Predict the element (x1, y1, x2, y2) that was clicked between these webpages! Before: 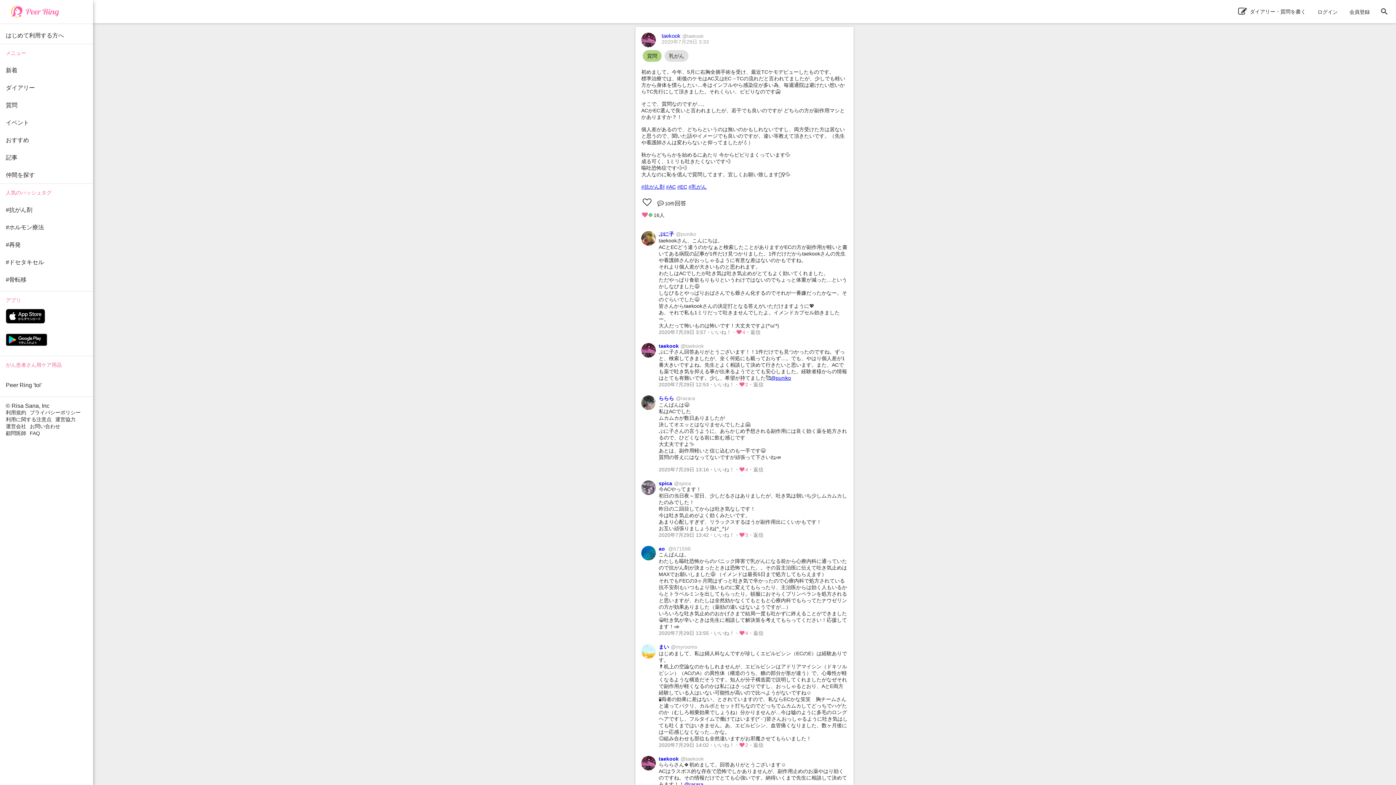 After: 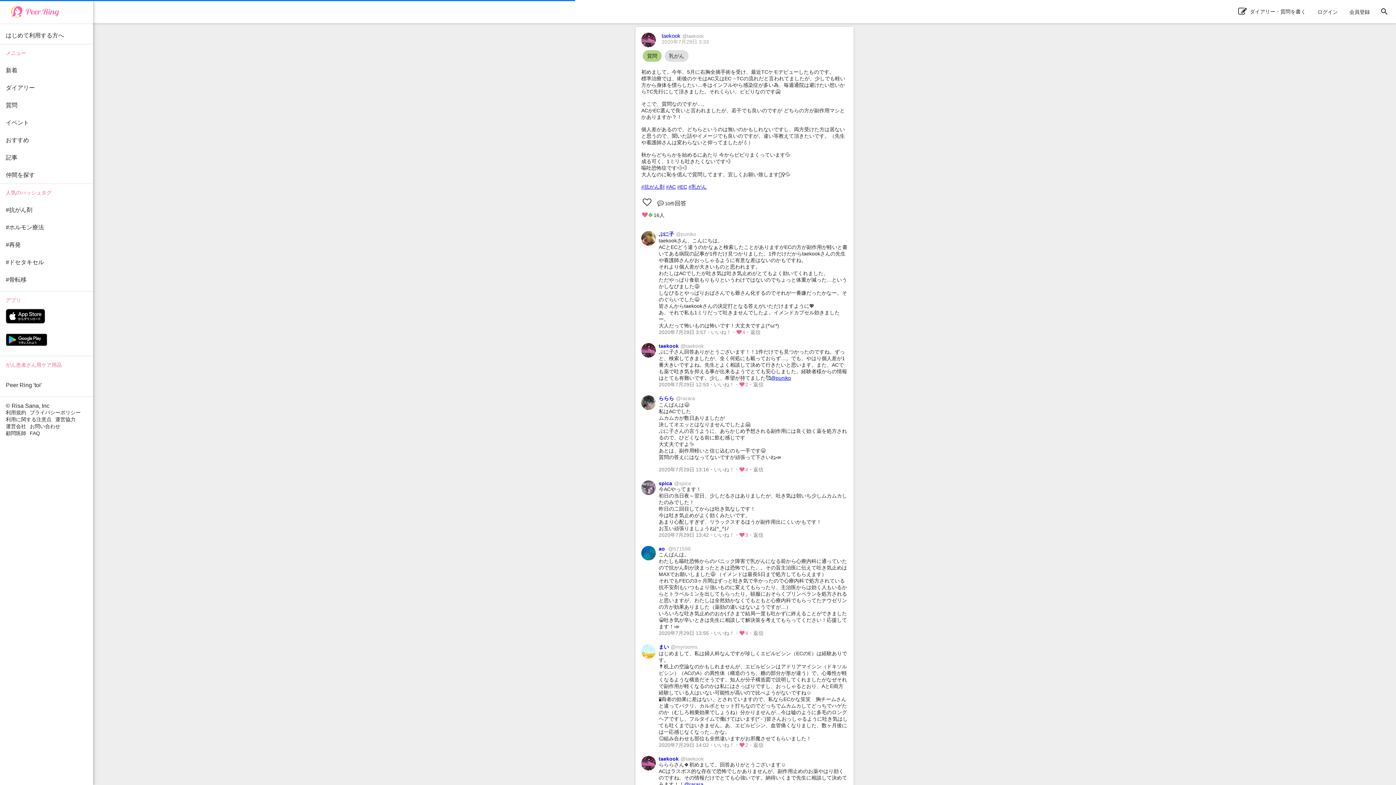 Action: bbox: (641, 353, 656, 358)